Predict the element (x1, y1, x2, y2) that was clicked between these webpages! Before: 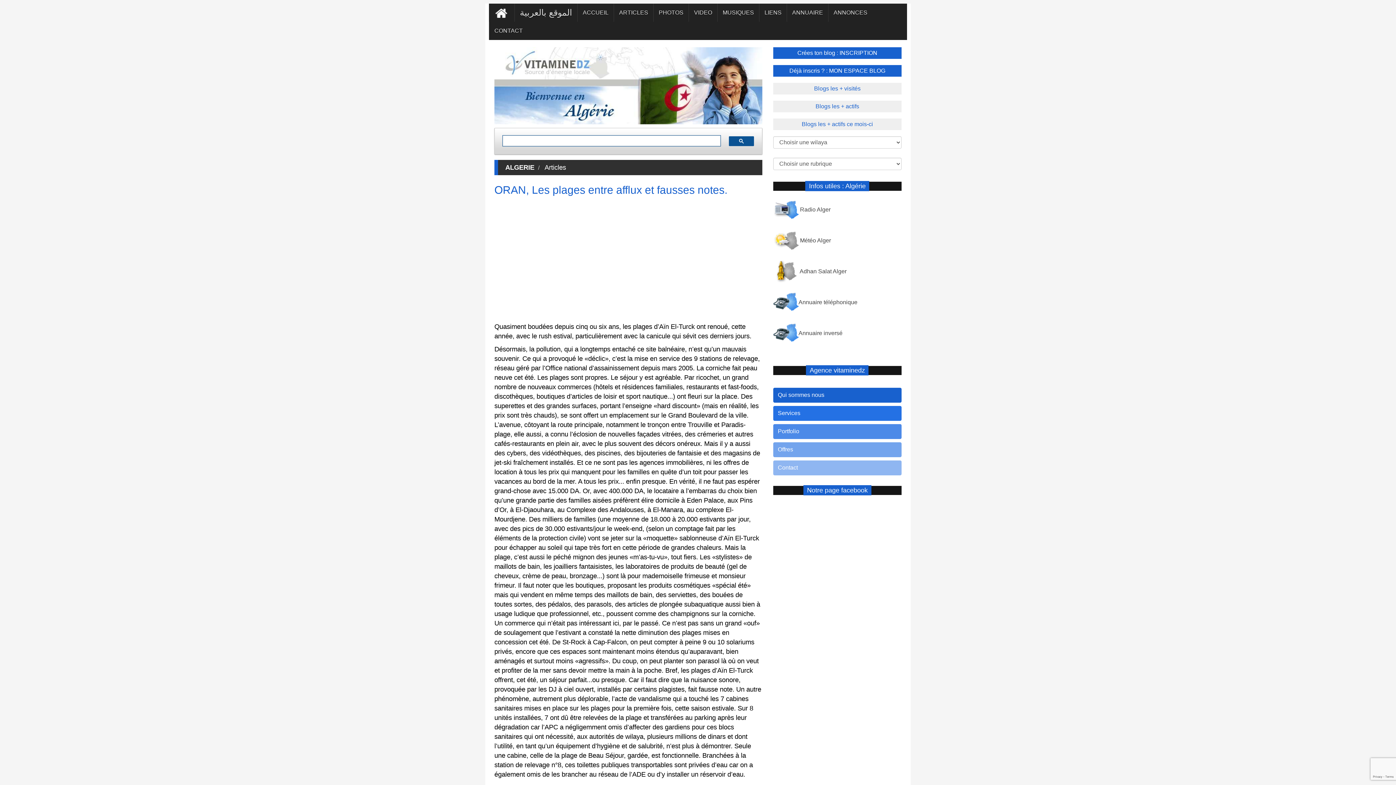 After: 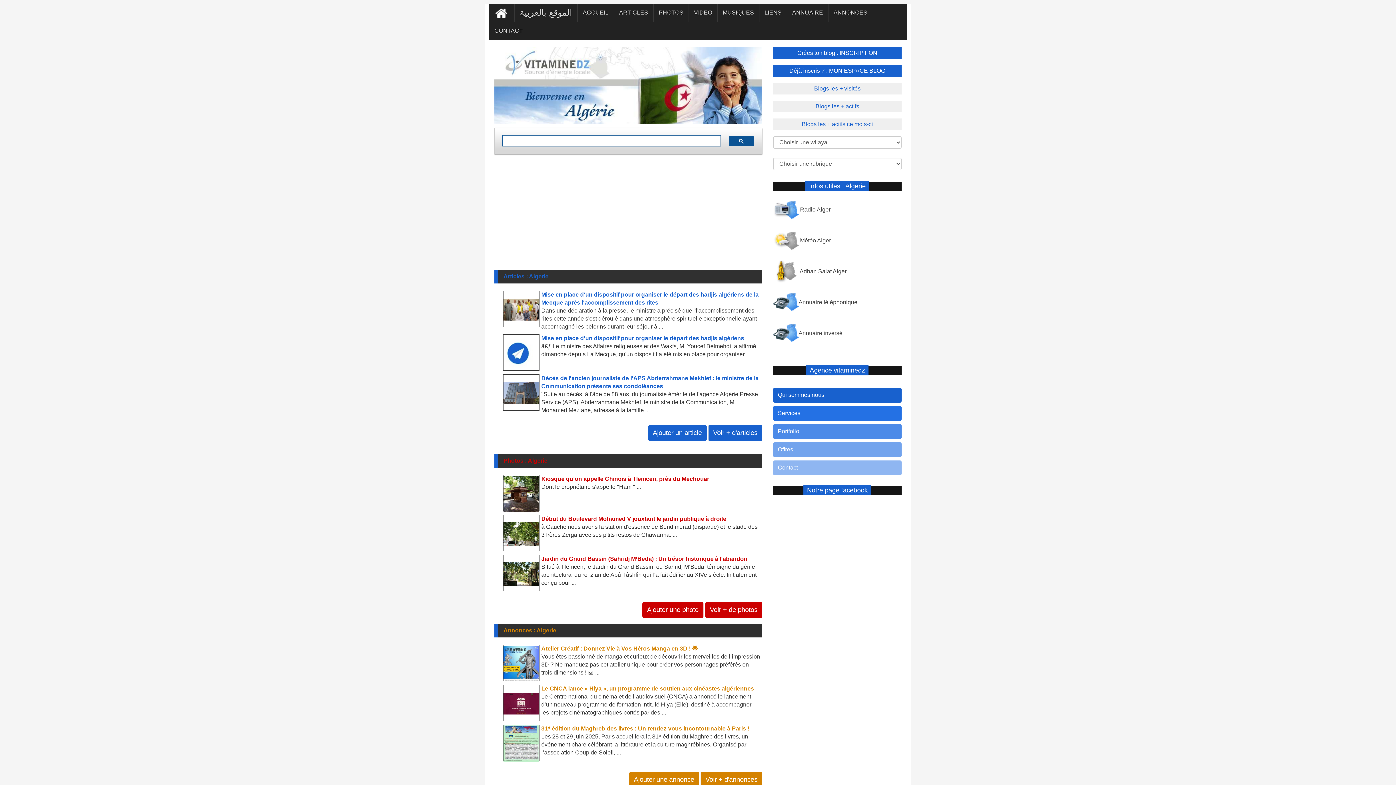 Action: label: ALGERIE bbox: (503, 163, 536, 171)